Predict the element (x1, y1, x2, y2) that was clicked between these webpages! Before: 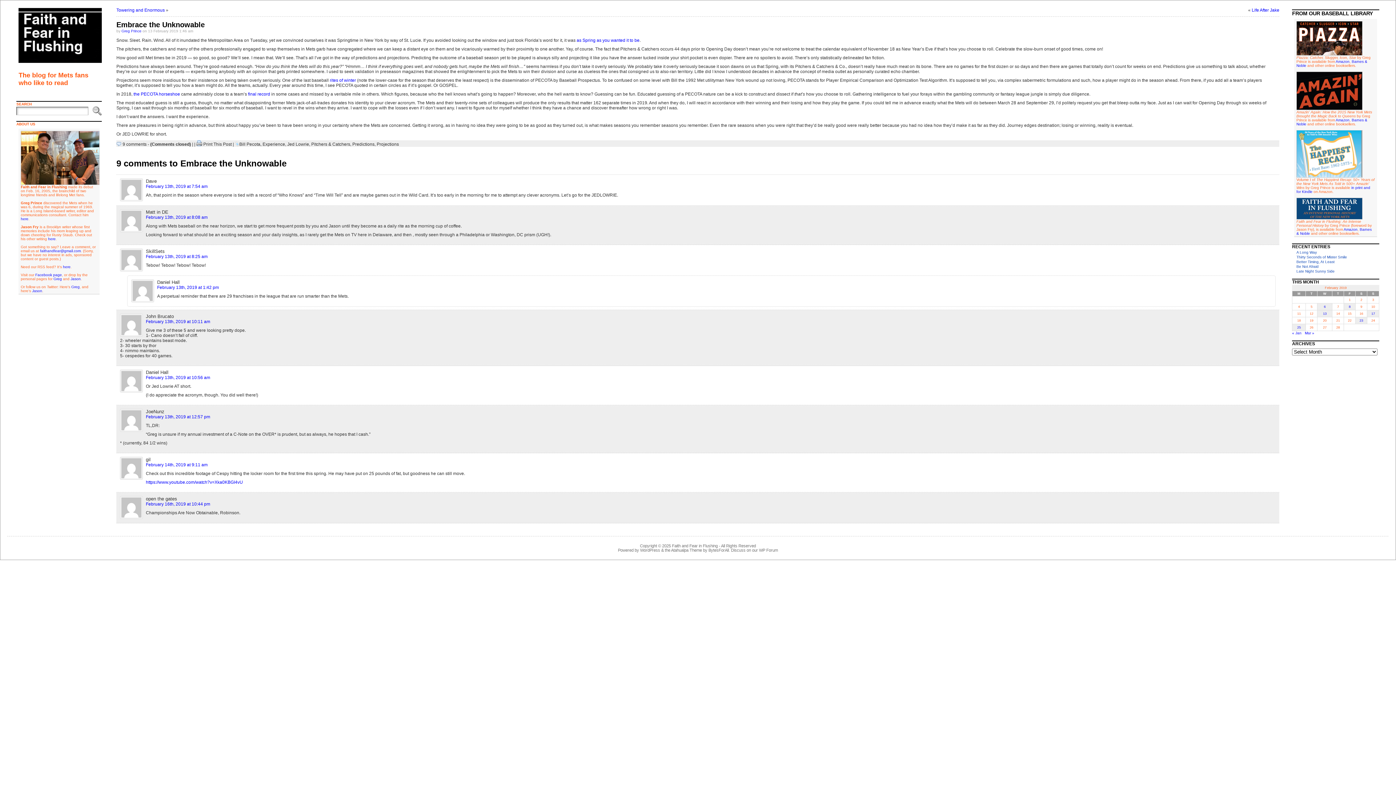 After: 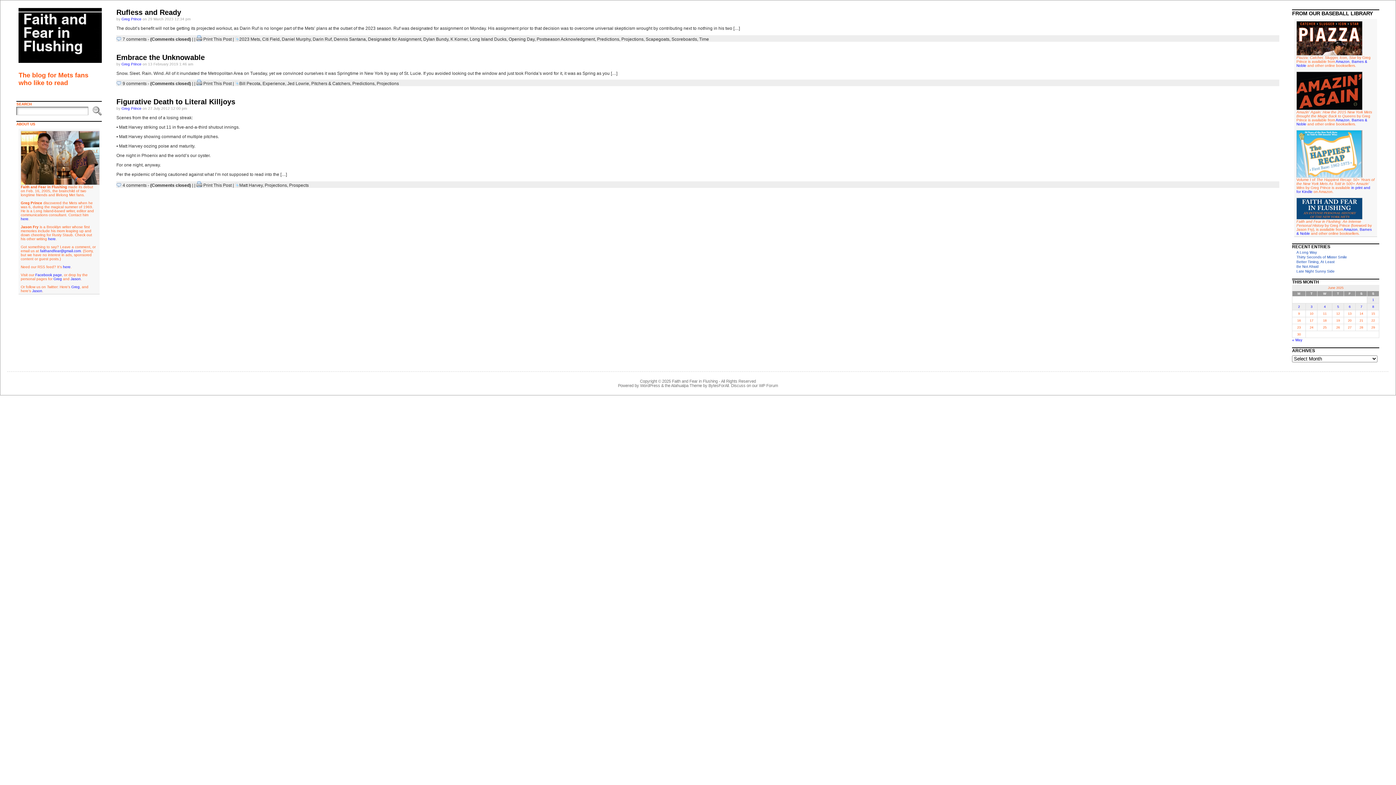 Action: bbox: (376, 141, 398, 146) label: Projections